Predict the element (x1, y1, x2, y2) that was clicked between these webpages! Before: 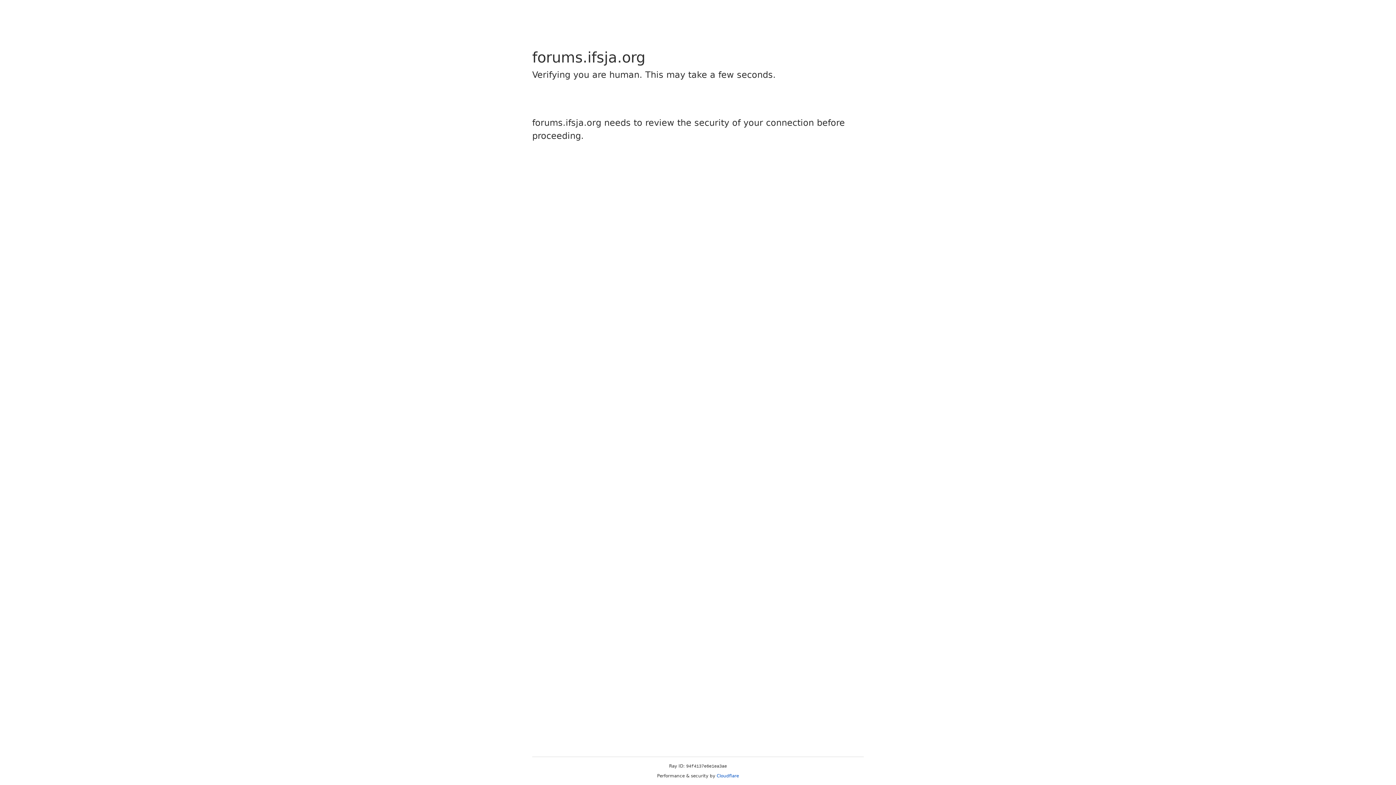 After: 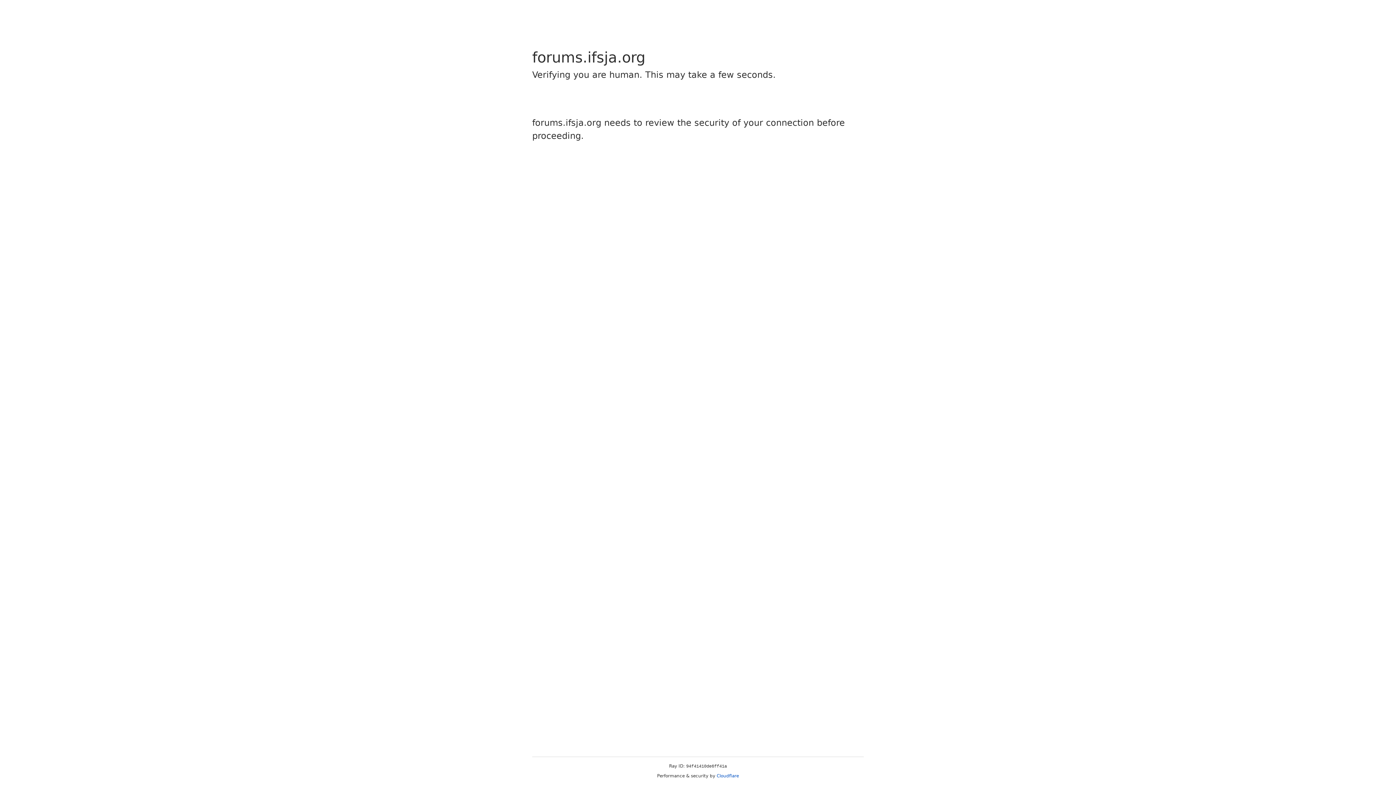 Action: bbox: (716, 773, 739, 778) label: Cloudflare